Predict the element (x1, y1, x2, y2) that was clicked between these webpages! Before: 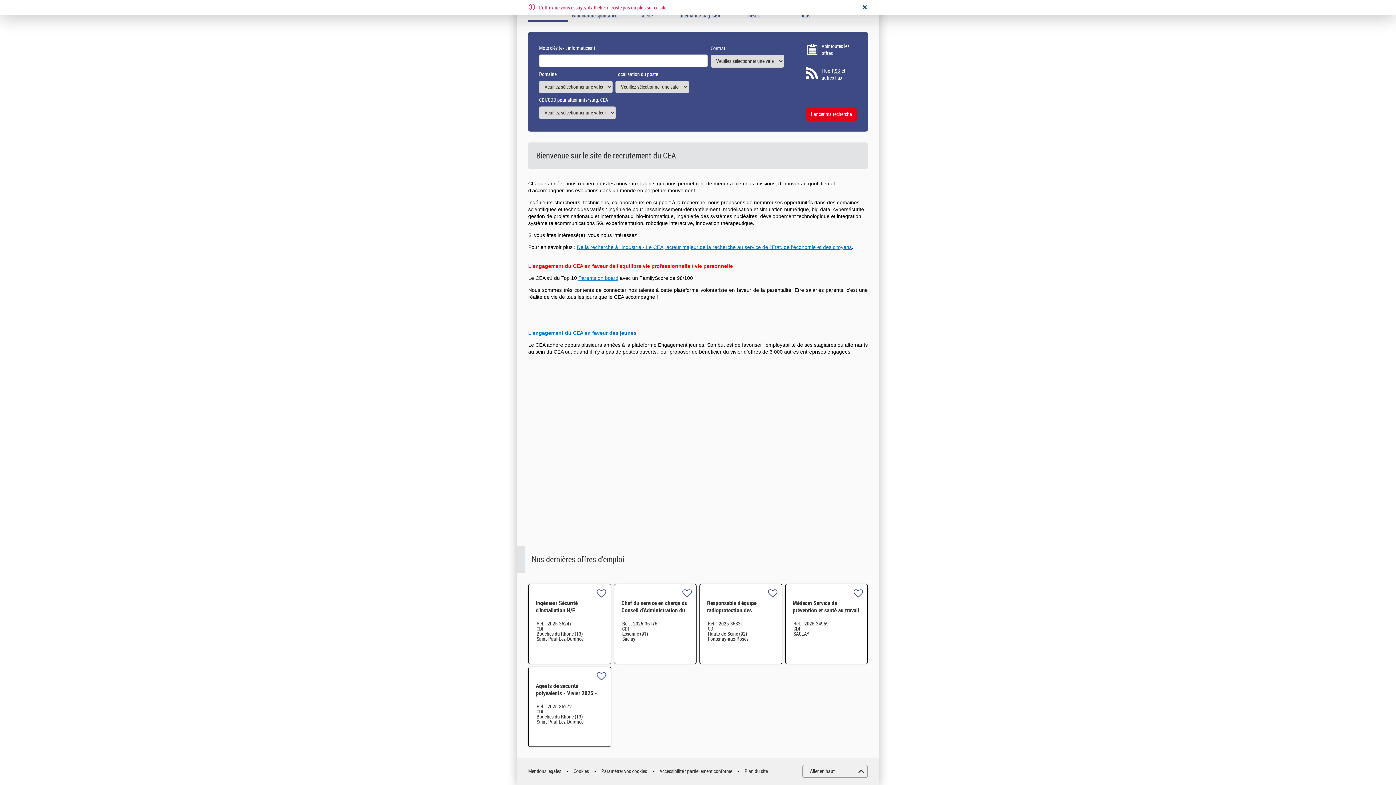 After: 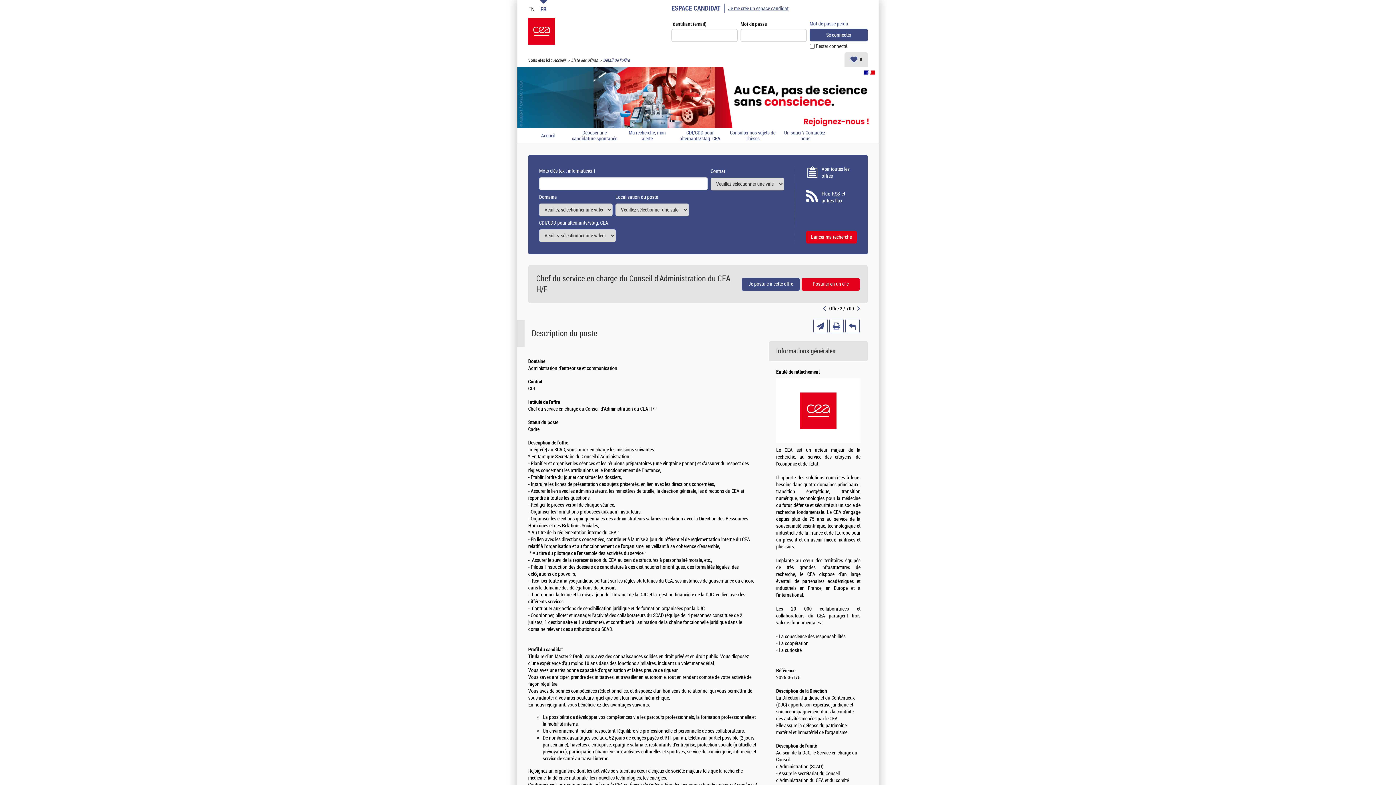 Action: bbox: (621, 600, 687, 621) label: Chef du service en charge du Conseil d'Administration du CEA H/F